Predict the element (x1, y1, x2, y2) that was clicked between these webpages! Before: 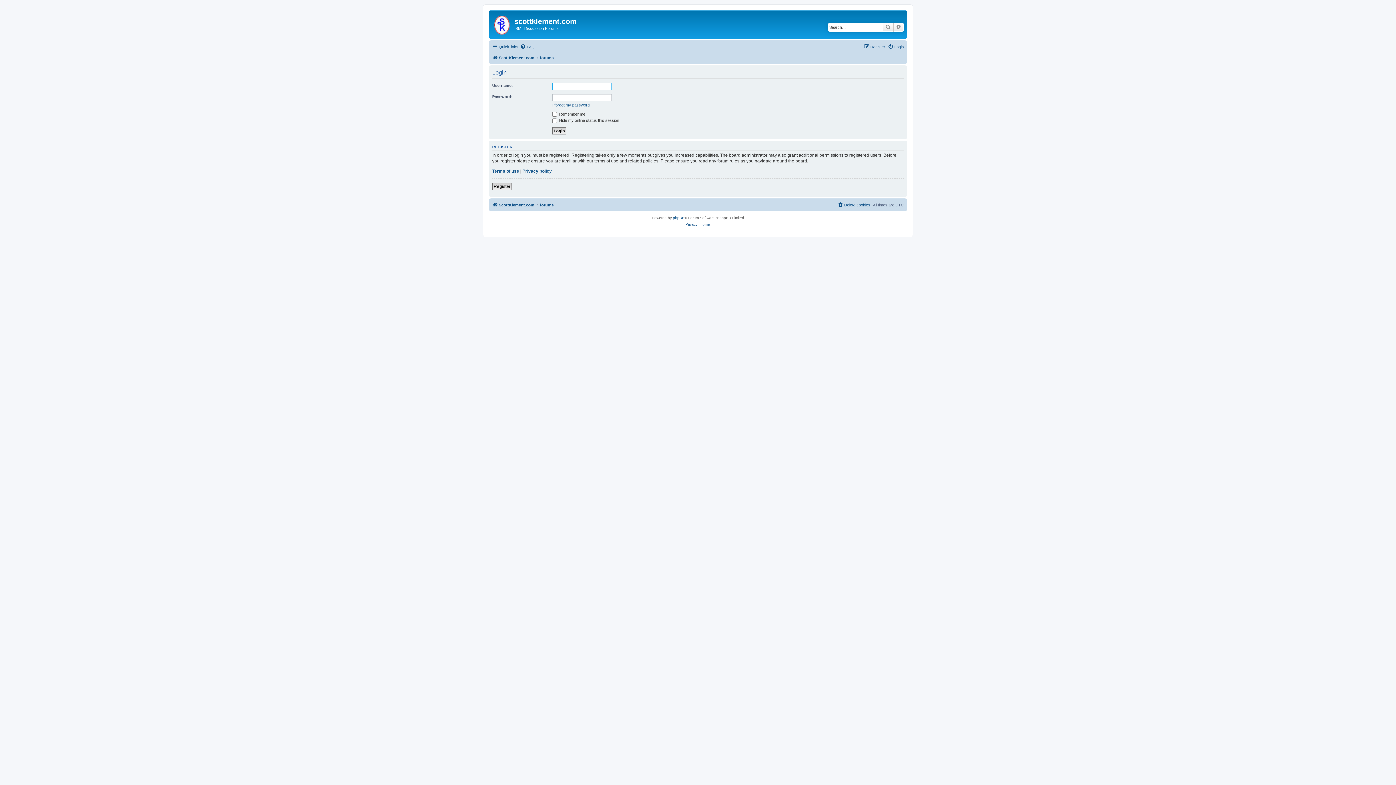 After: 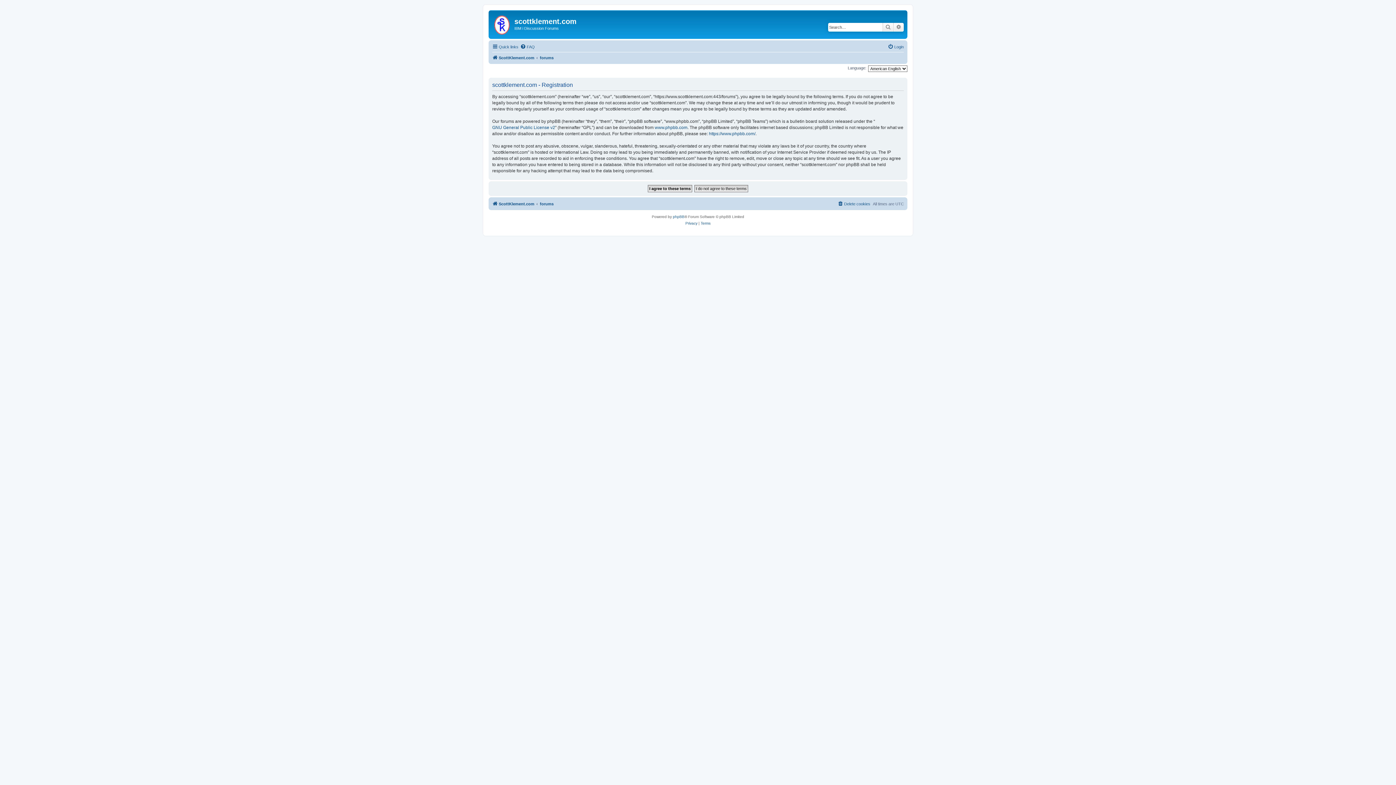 Action: label: Register bbox: (492, 182, 512, 190)